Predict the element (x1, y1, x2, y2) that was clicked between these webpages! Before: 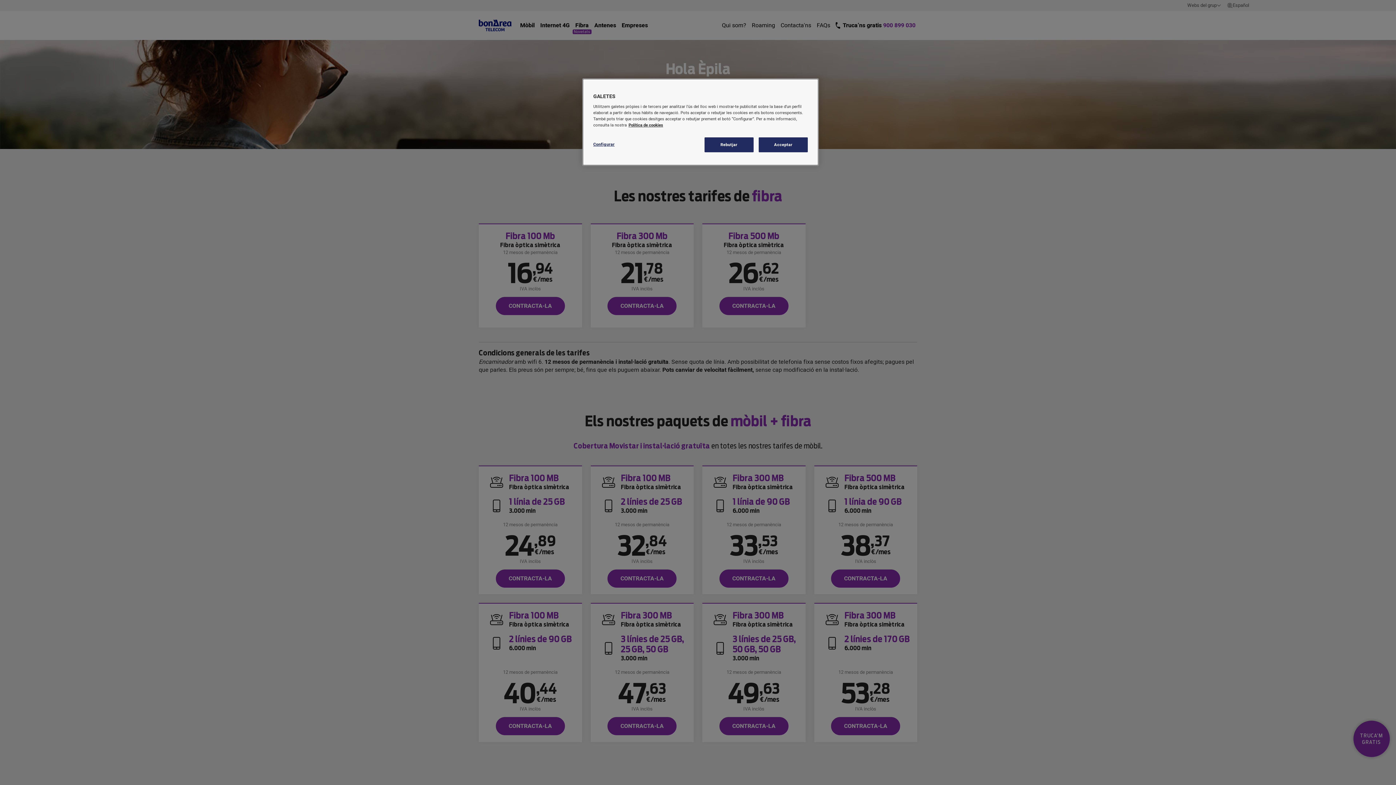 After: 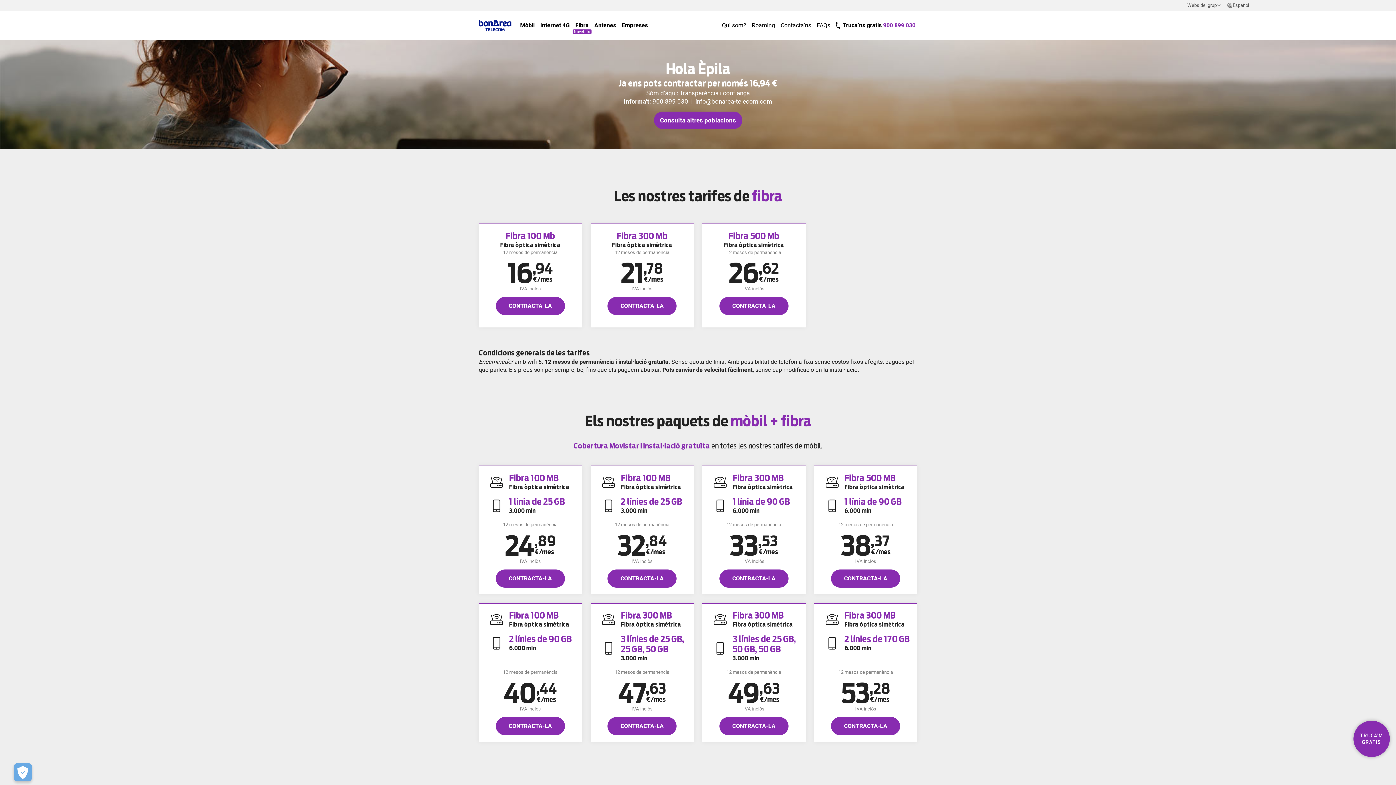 Action: label: Rebutjar bbox: (704, 137, 753, 152)